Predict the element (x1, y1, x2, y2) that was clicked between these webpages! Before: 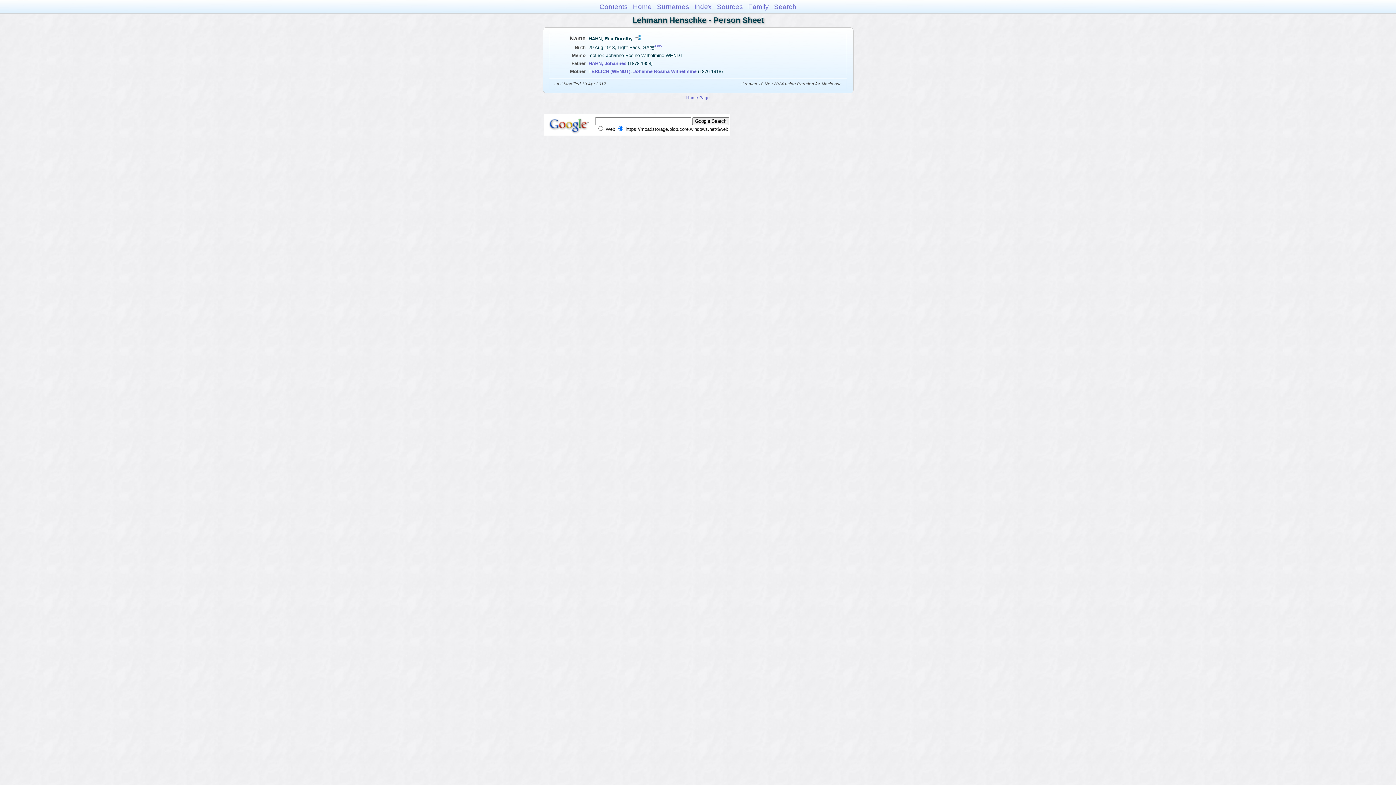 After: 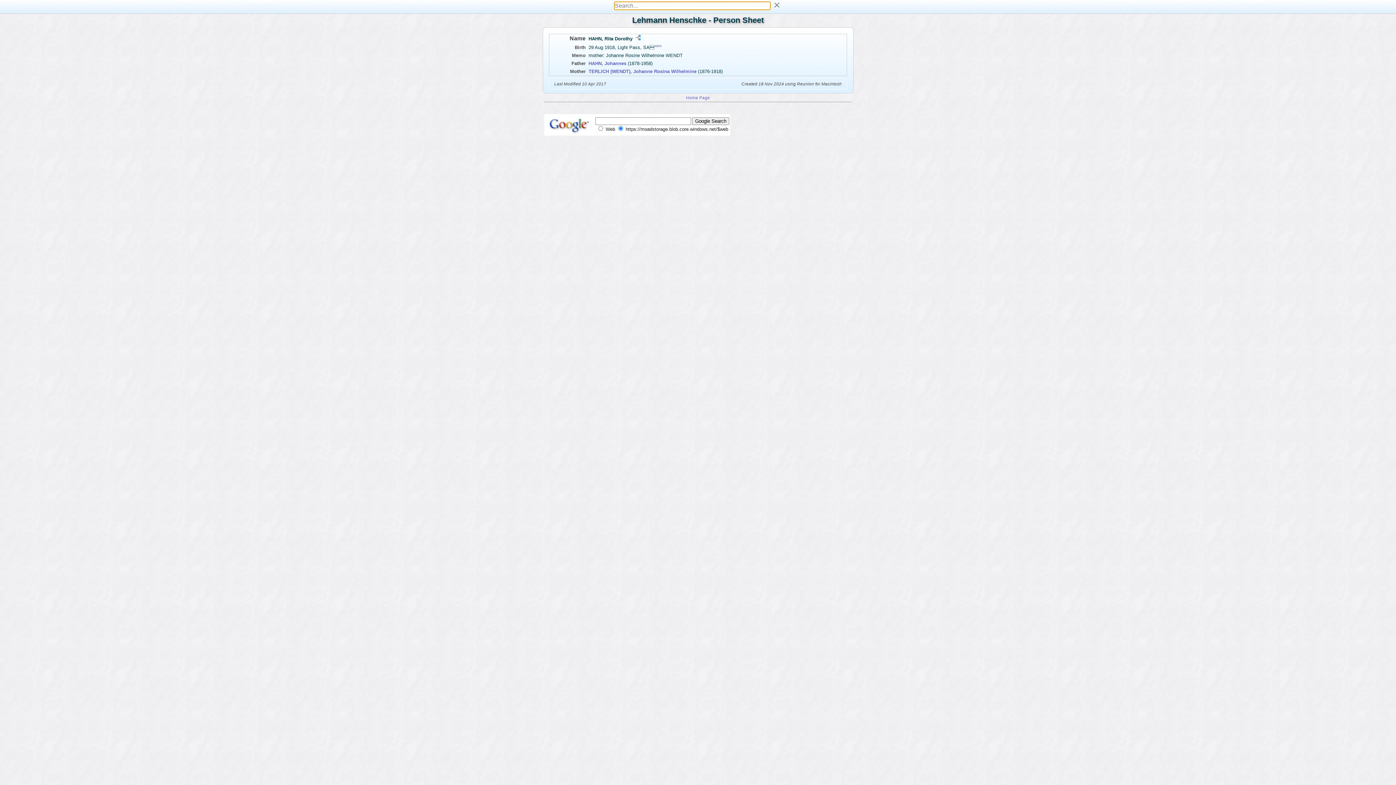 Action: bbox: (774, 2, 796, 10) label: Search